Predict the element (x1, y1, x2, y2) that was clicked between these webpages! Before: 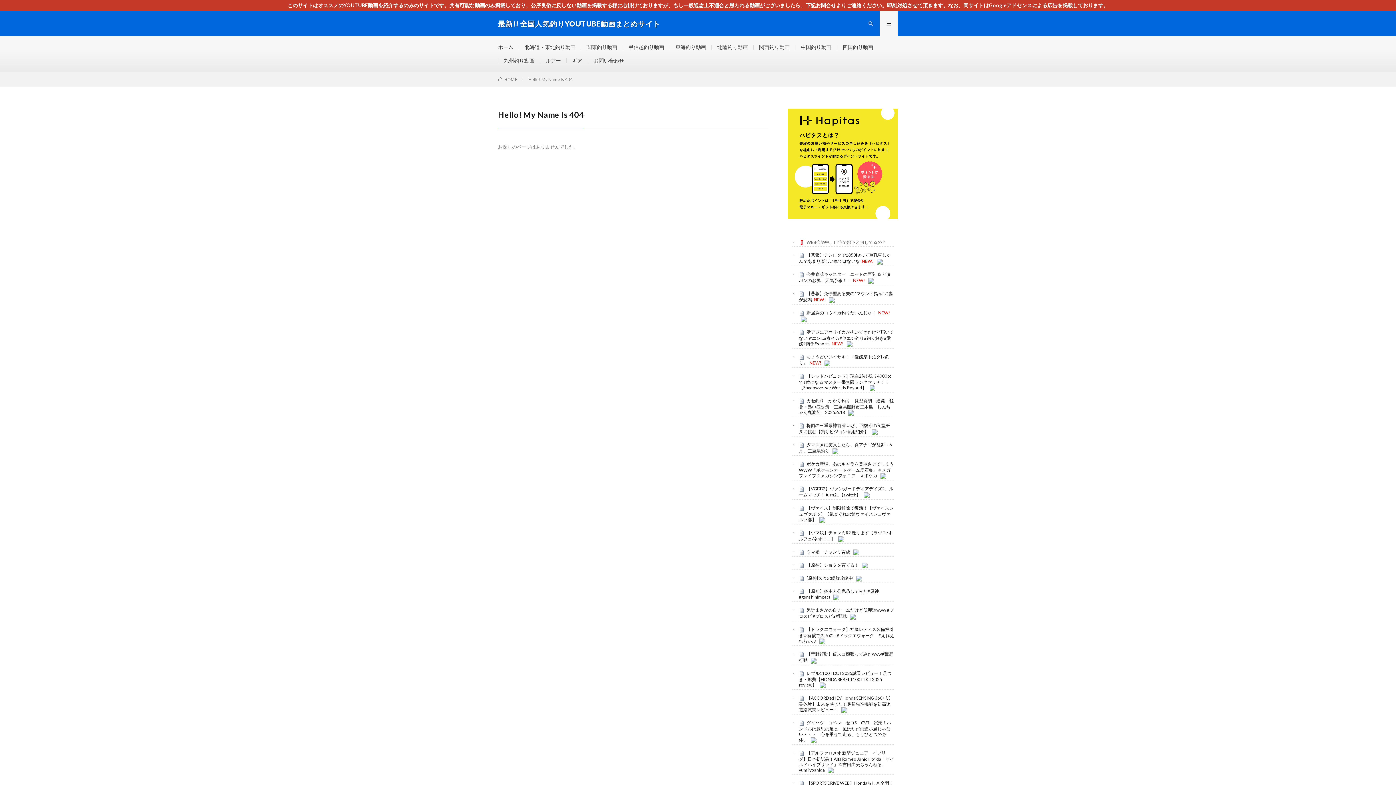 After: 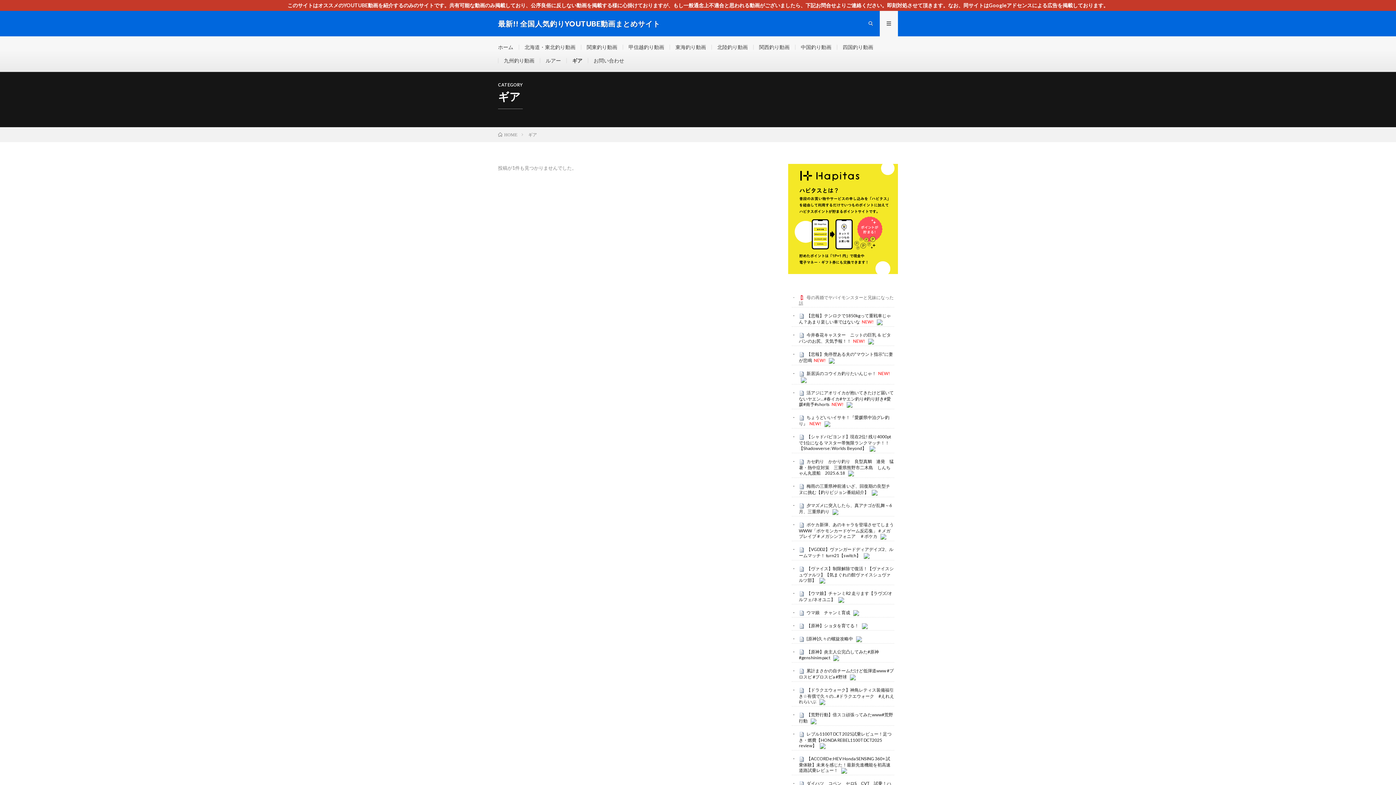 Action: label: ギア bbox: (572, 57, 582, 63)